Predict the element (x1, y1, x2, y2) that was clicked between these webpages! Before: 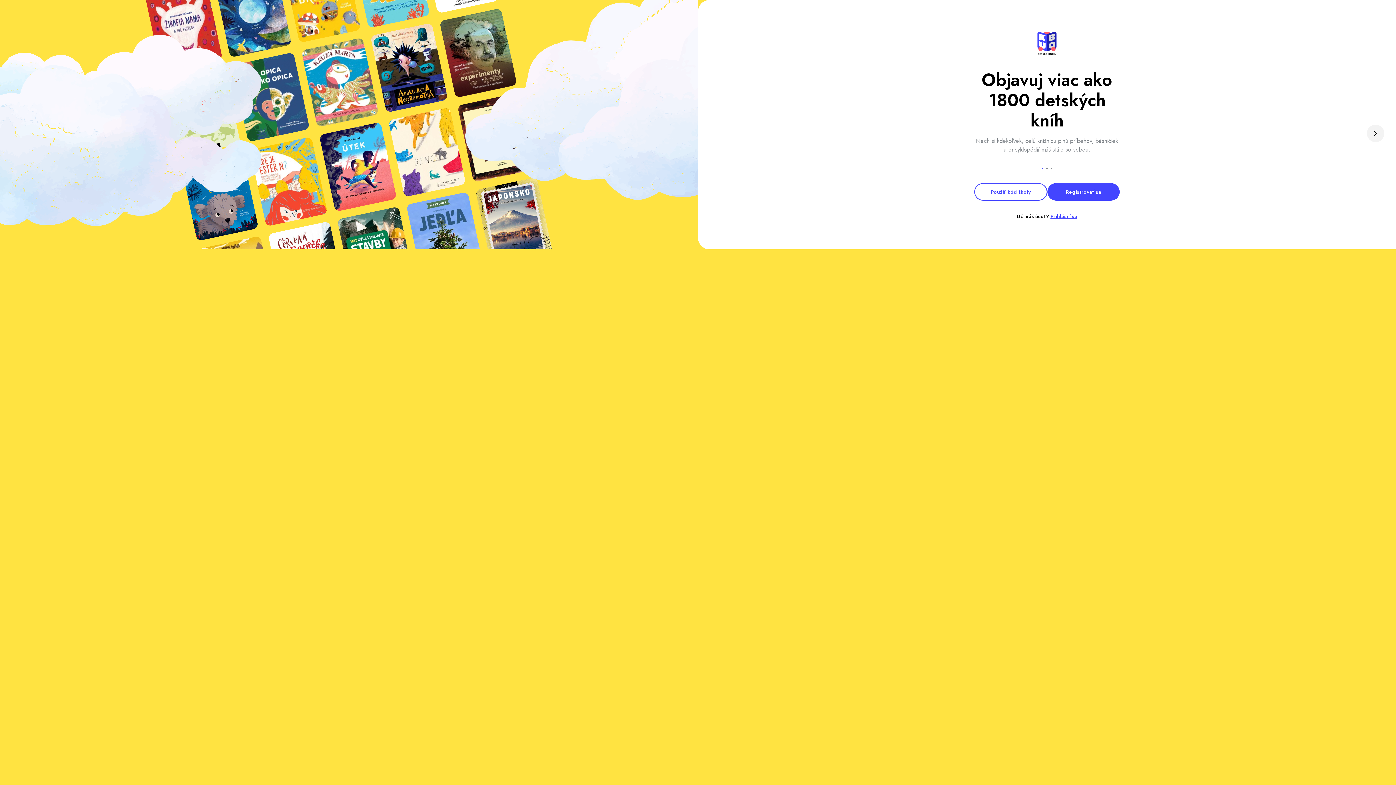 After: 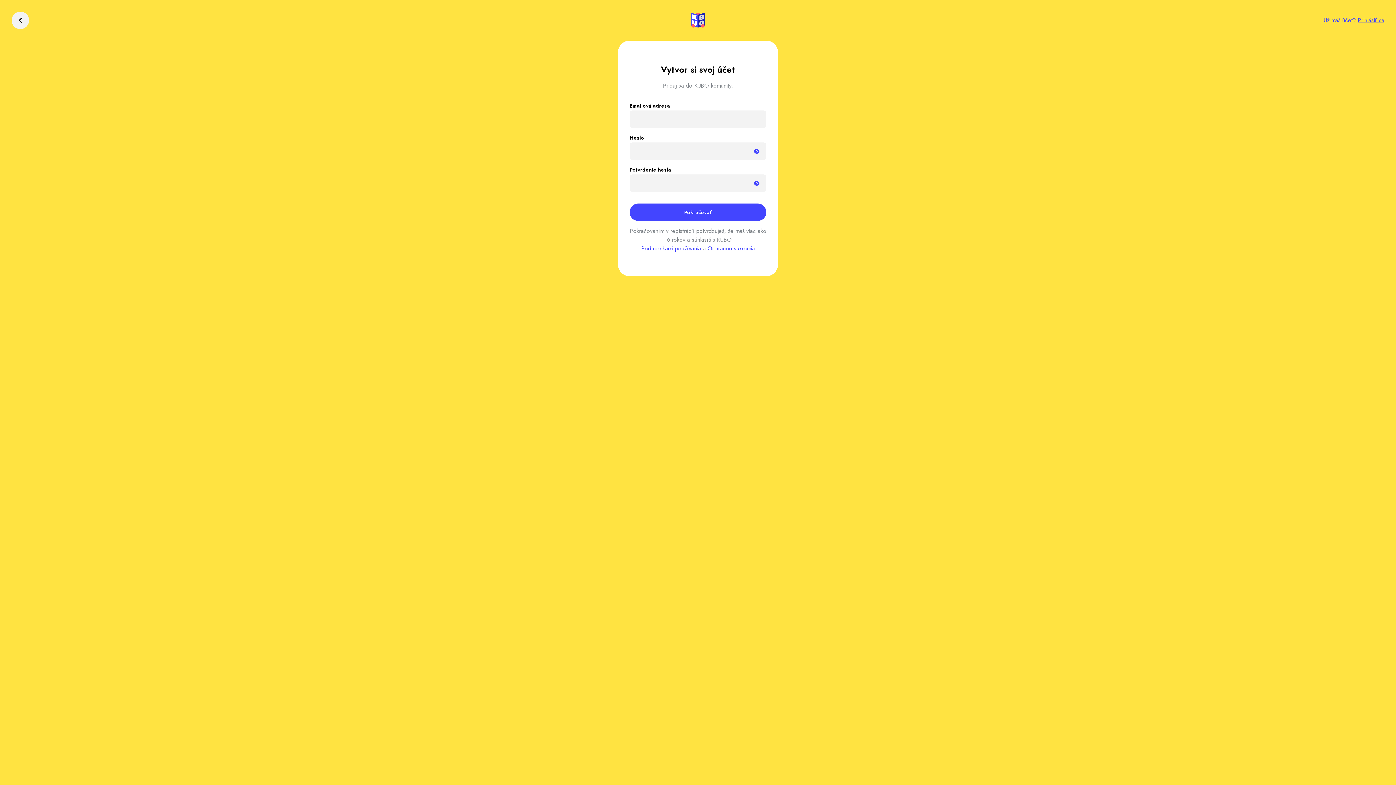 Action: label: Registrovať sa bbox: (1047, 183, 1120, 200)